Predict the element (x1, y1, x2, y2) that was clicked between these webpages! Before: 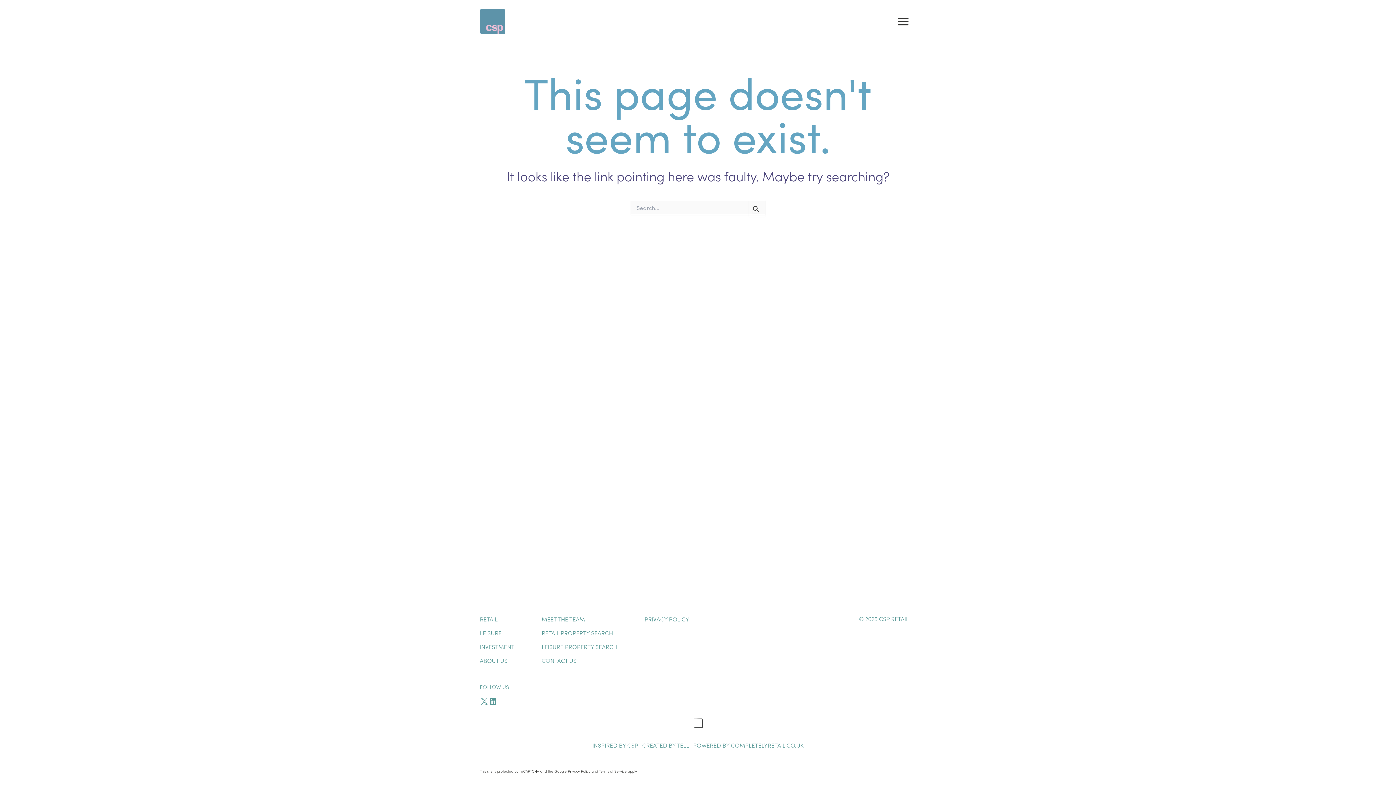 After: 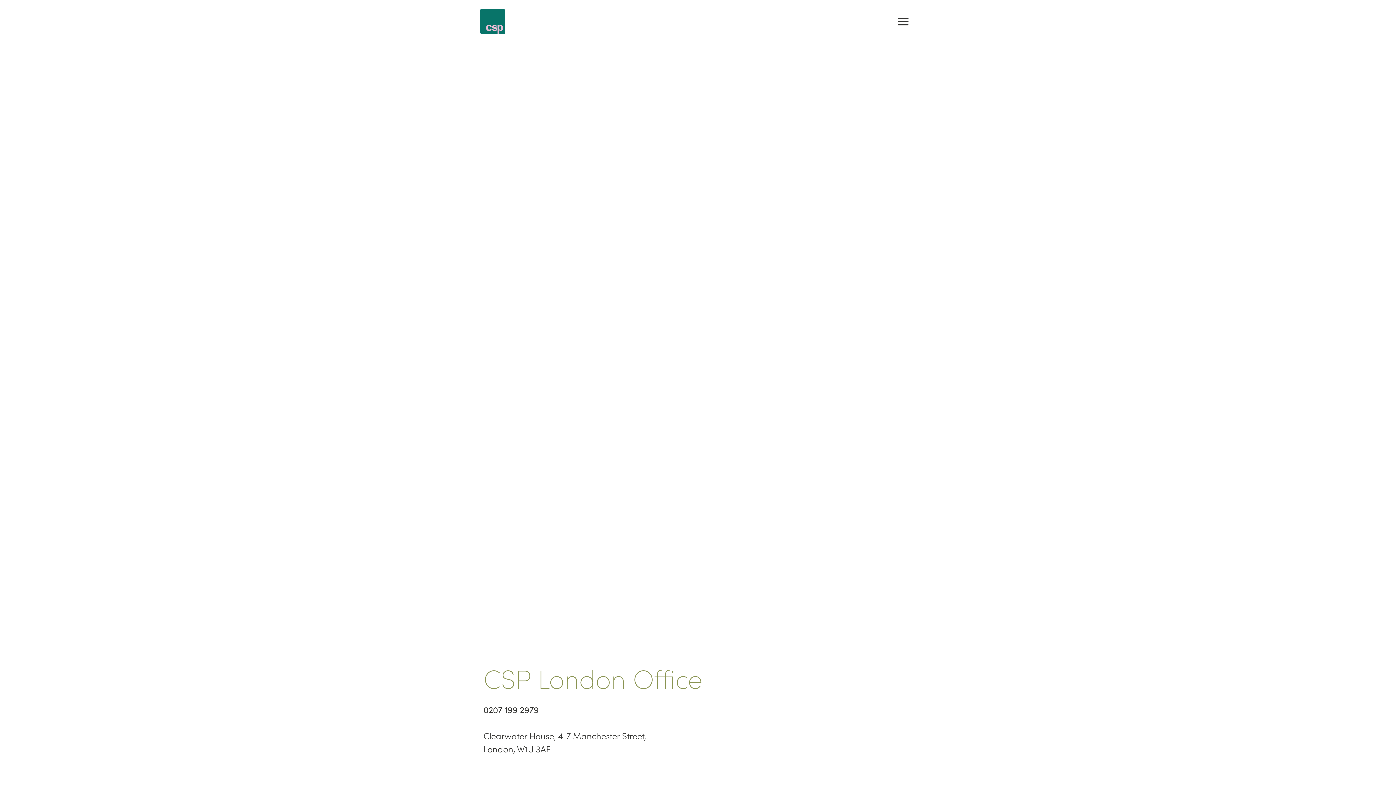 Action: bbox: (541, 653, 576, 667) label: CONTACT US